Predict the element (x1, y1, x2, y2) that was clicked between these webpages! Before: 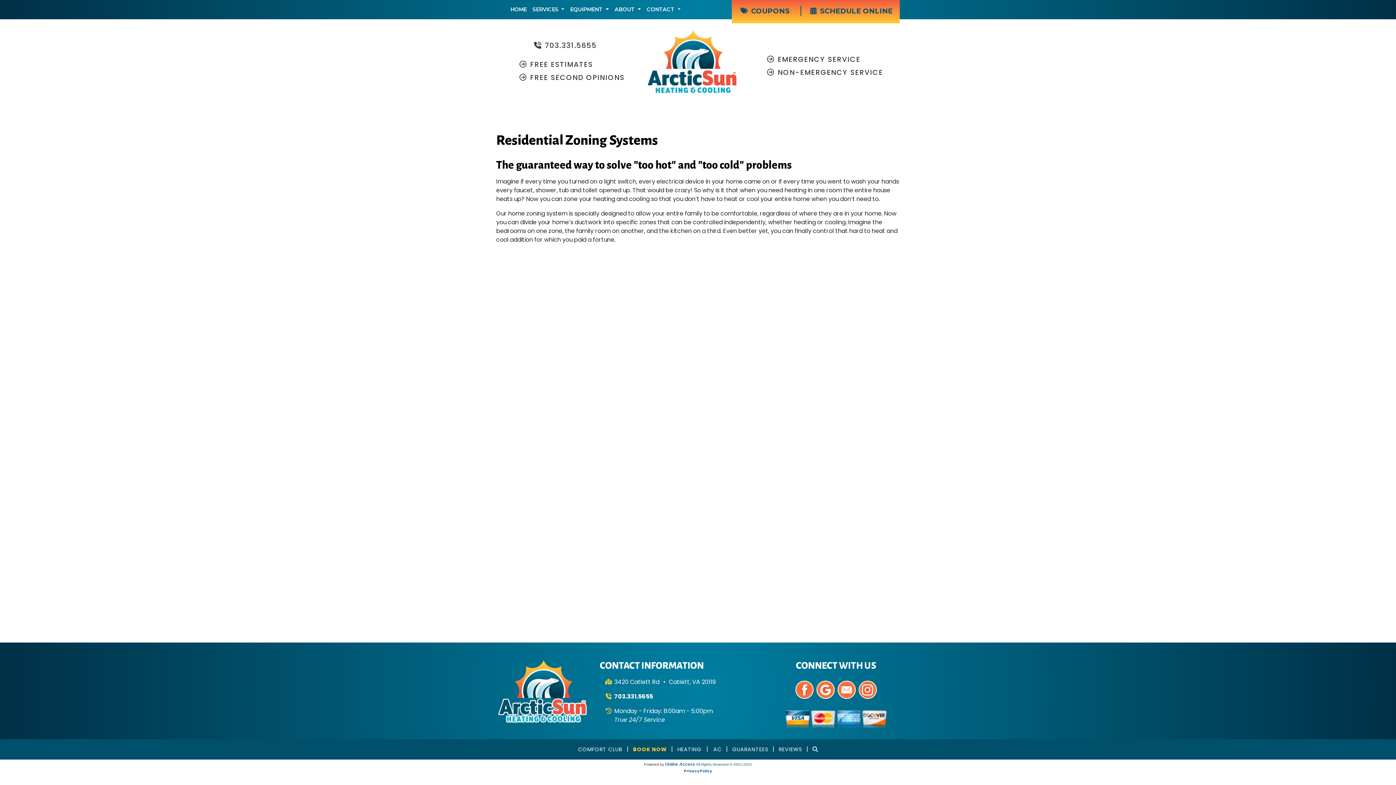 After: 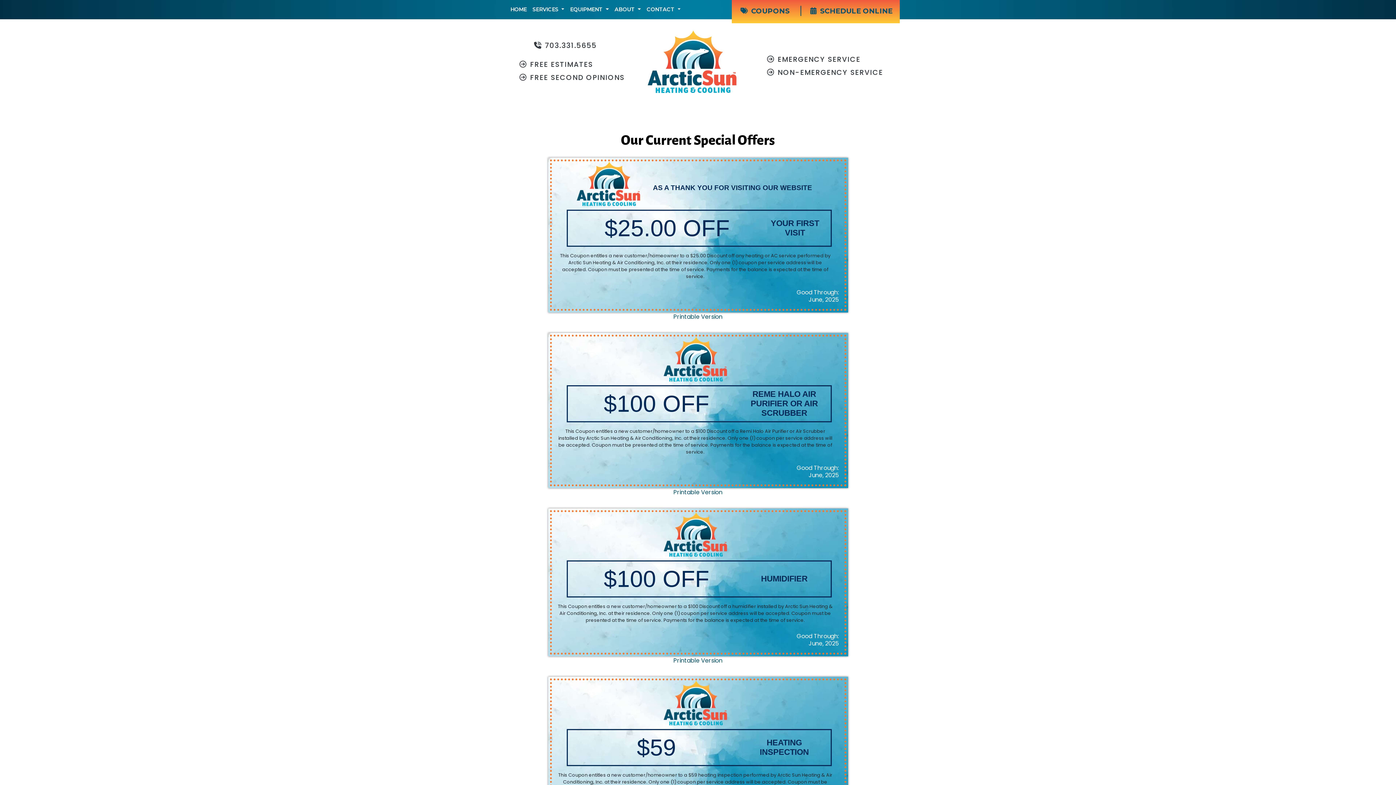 Action: label: COUPONS bbox: (740, 5, 790, 16)